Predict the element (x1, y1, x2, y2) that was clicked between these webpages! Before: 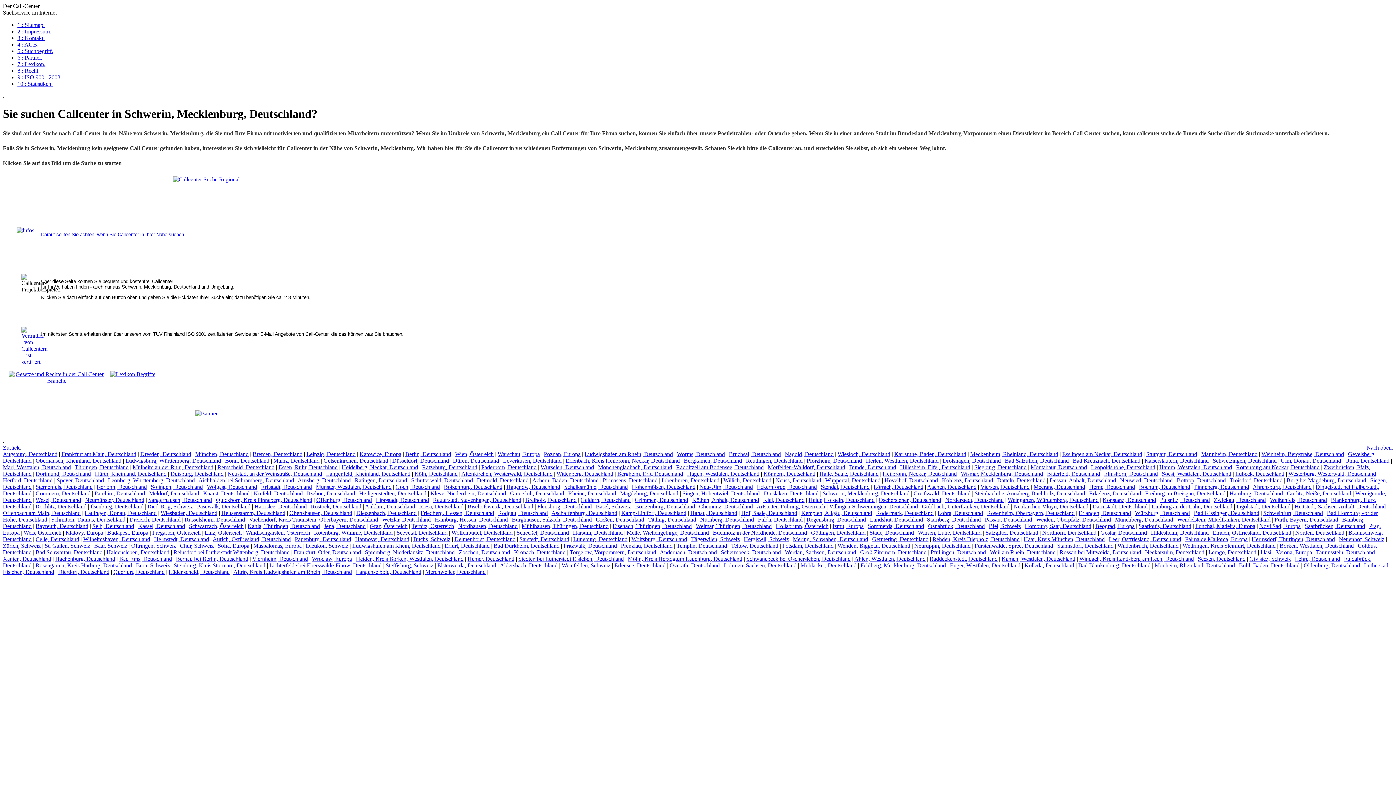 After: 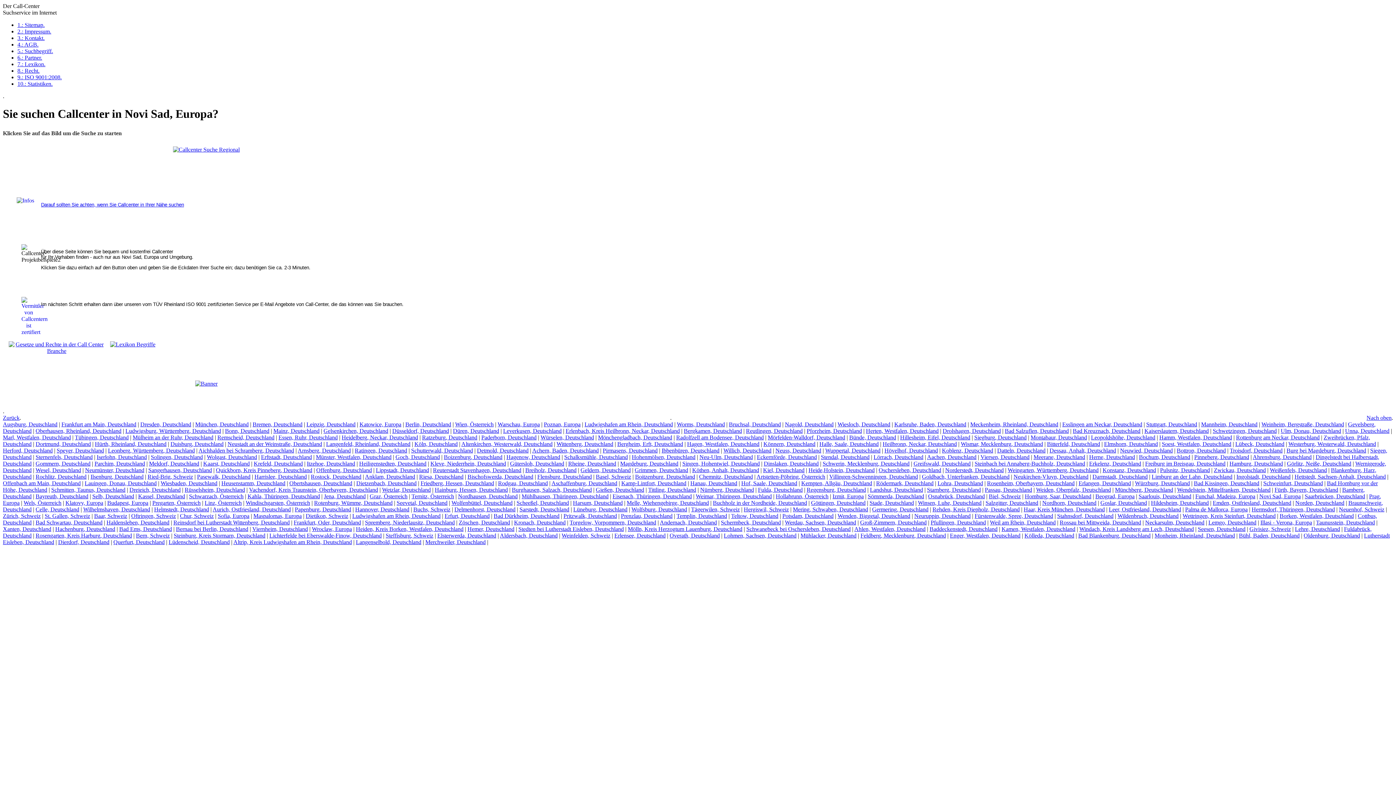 Action: bbox: (1259, 523, 1301, 529) label: Novi Sad, Europa